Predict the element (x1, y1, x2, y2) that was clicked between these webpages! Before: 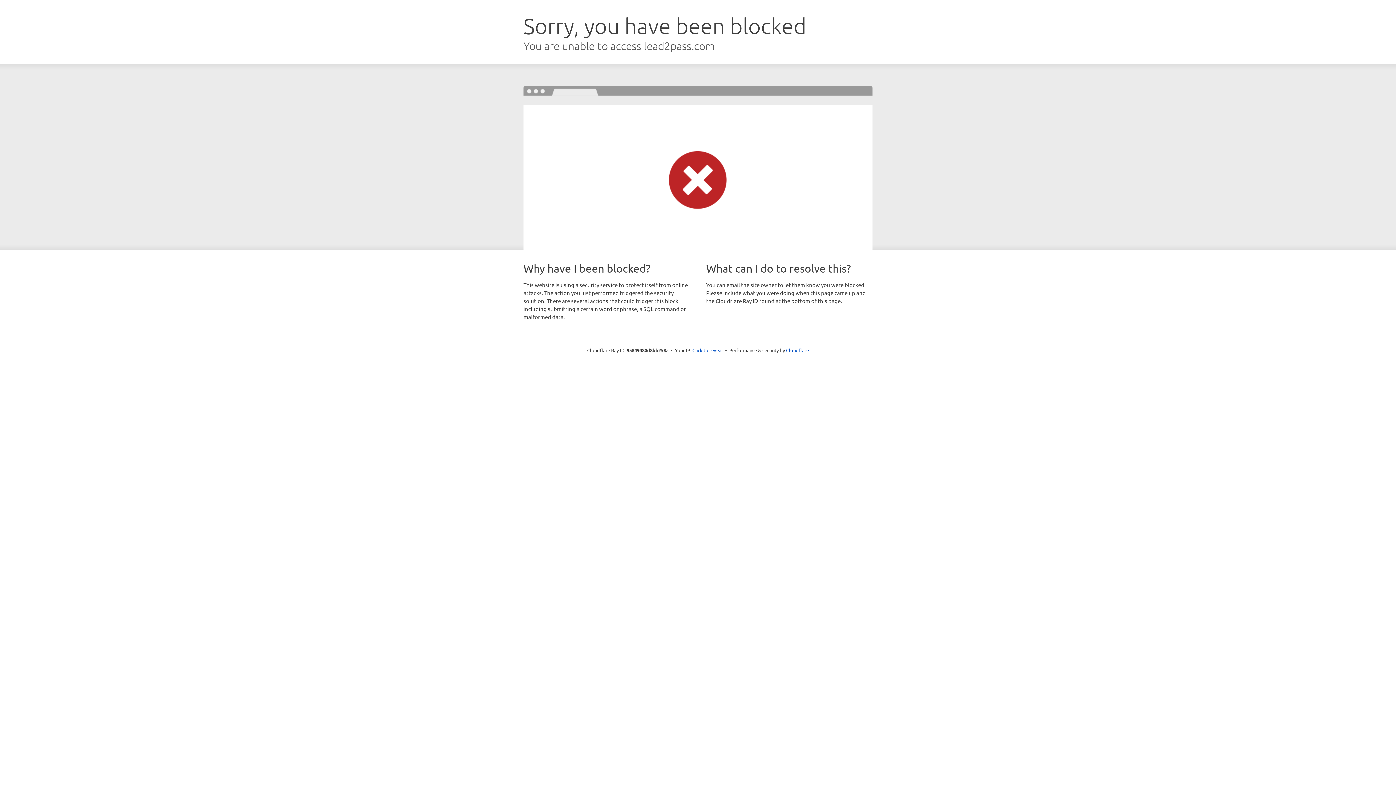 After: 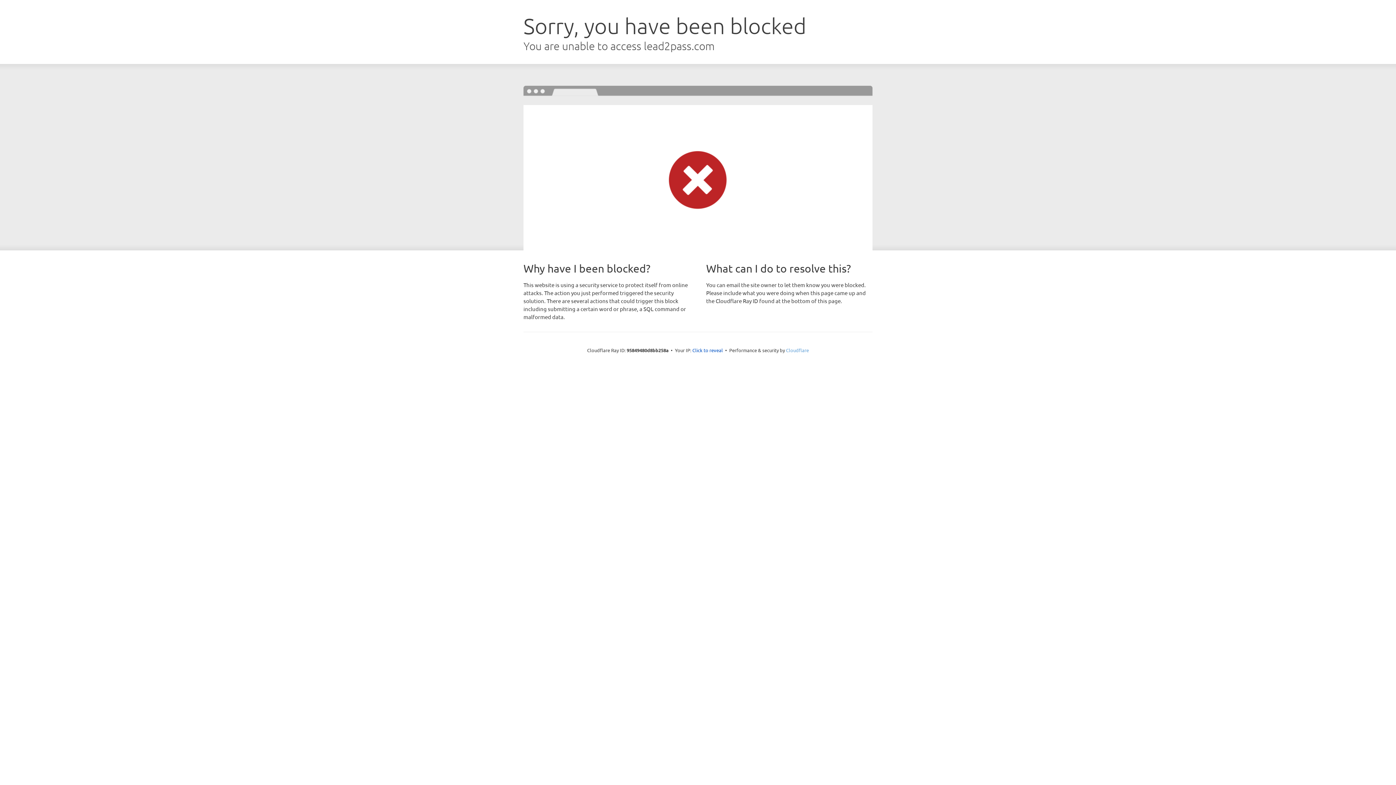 Action: bbox: (786, 347, 809, 353) label: Cloudflare